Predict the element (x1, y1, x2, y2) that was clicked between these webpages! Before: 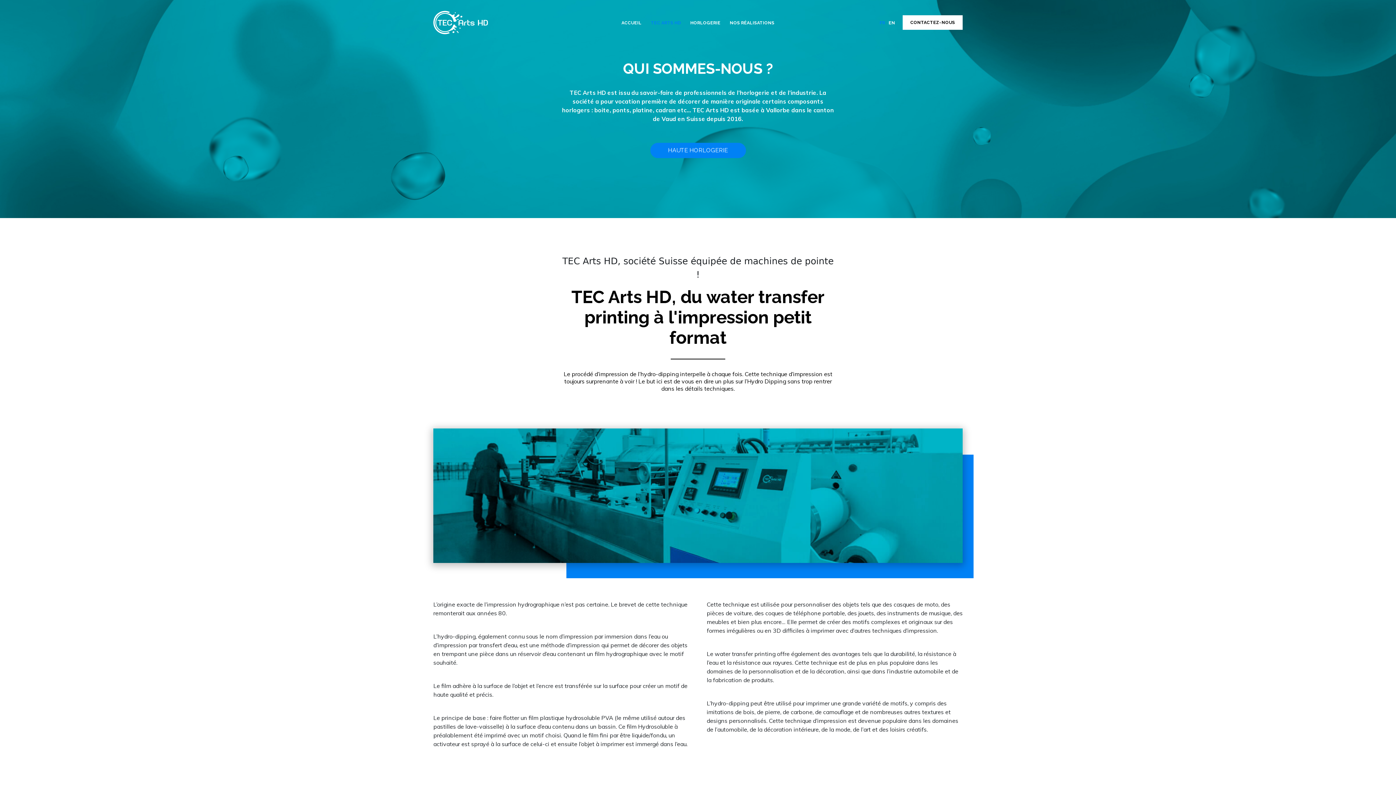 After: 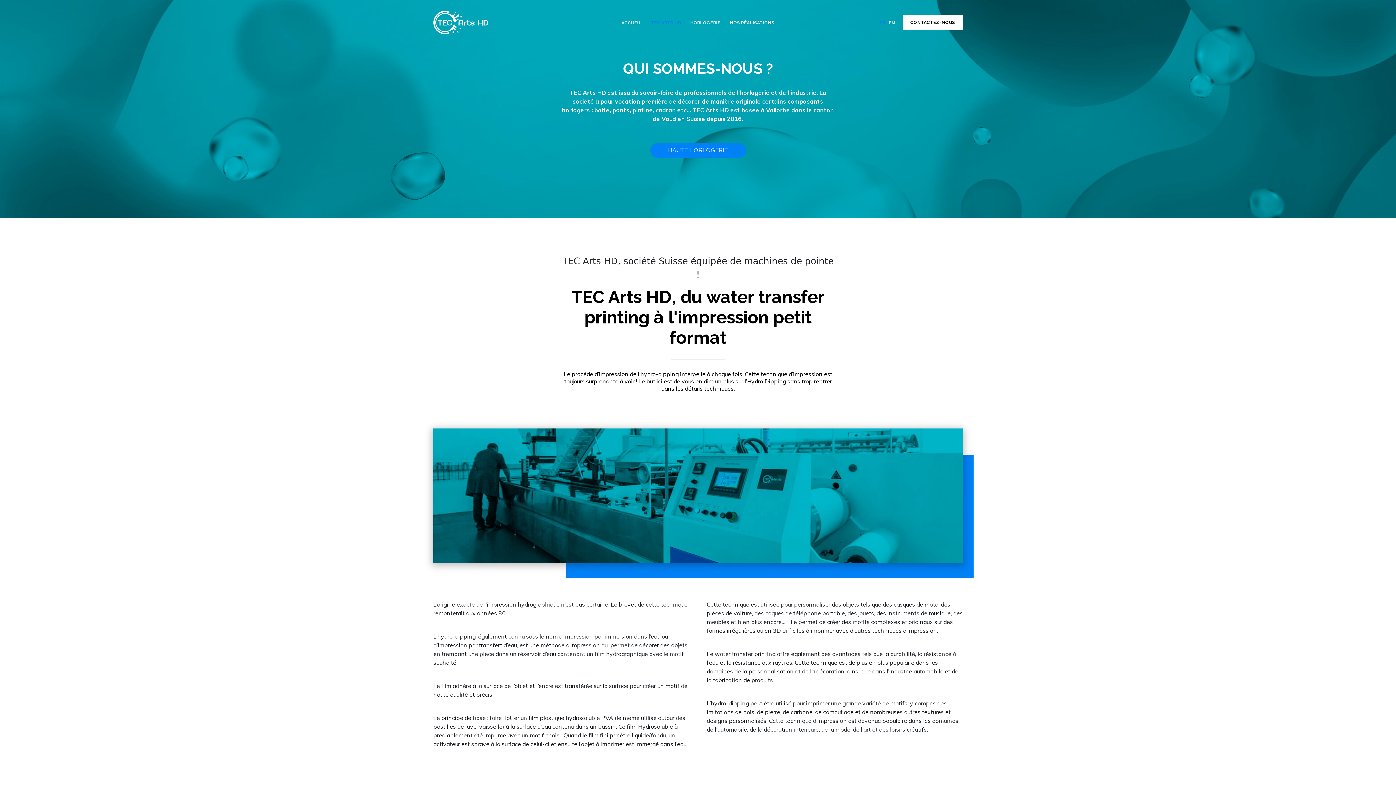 Action: label: FR bbox: (879, 20, 885, 25)